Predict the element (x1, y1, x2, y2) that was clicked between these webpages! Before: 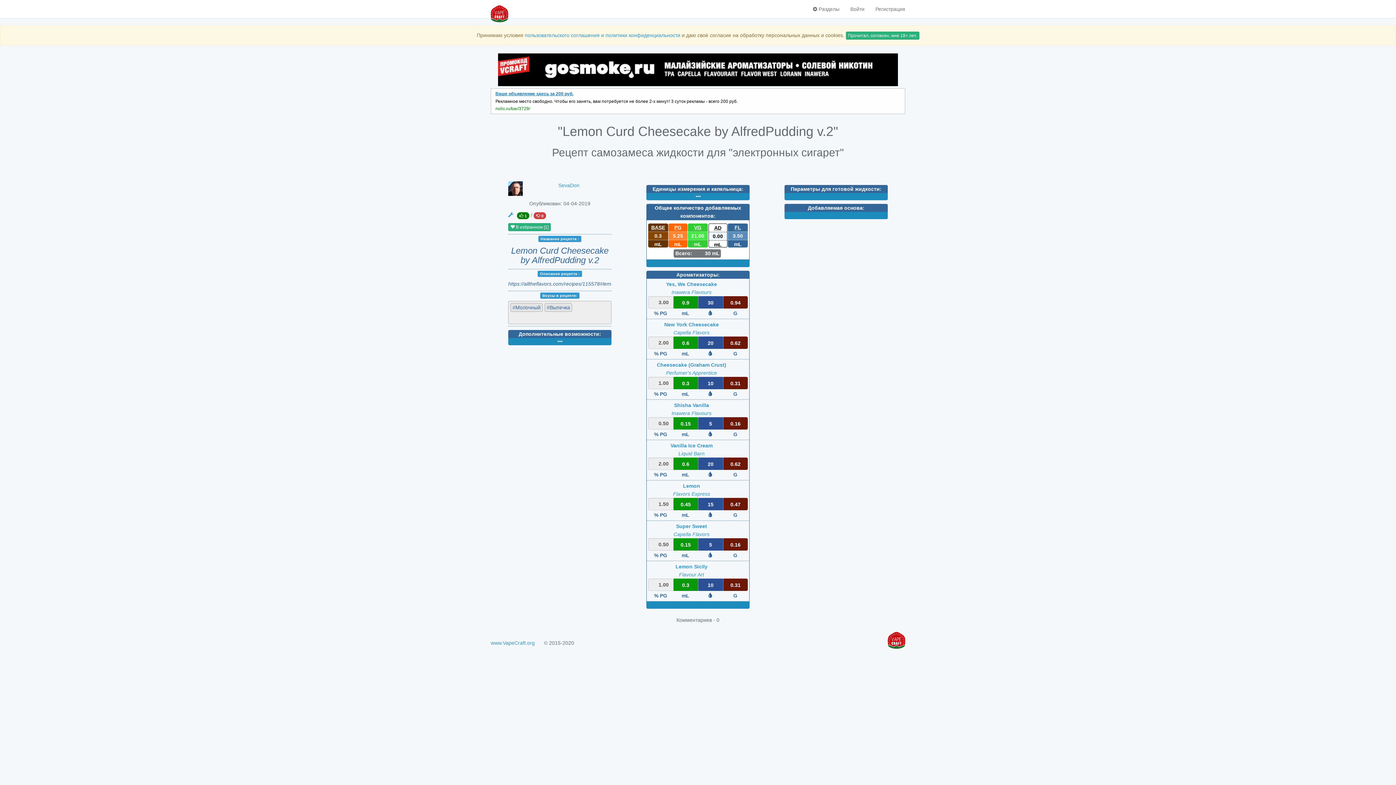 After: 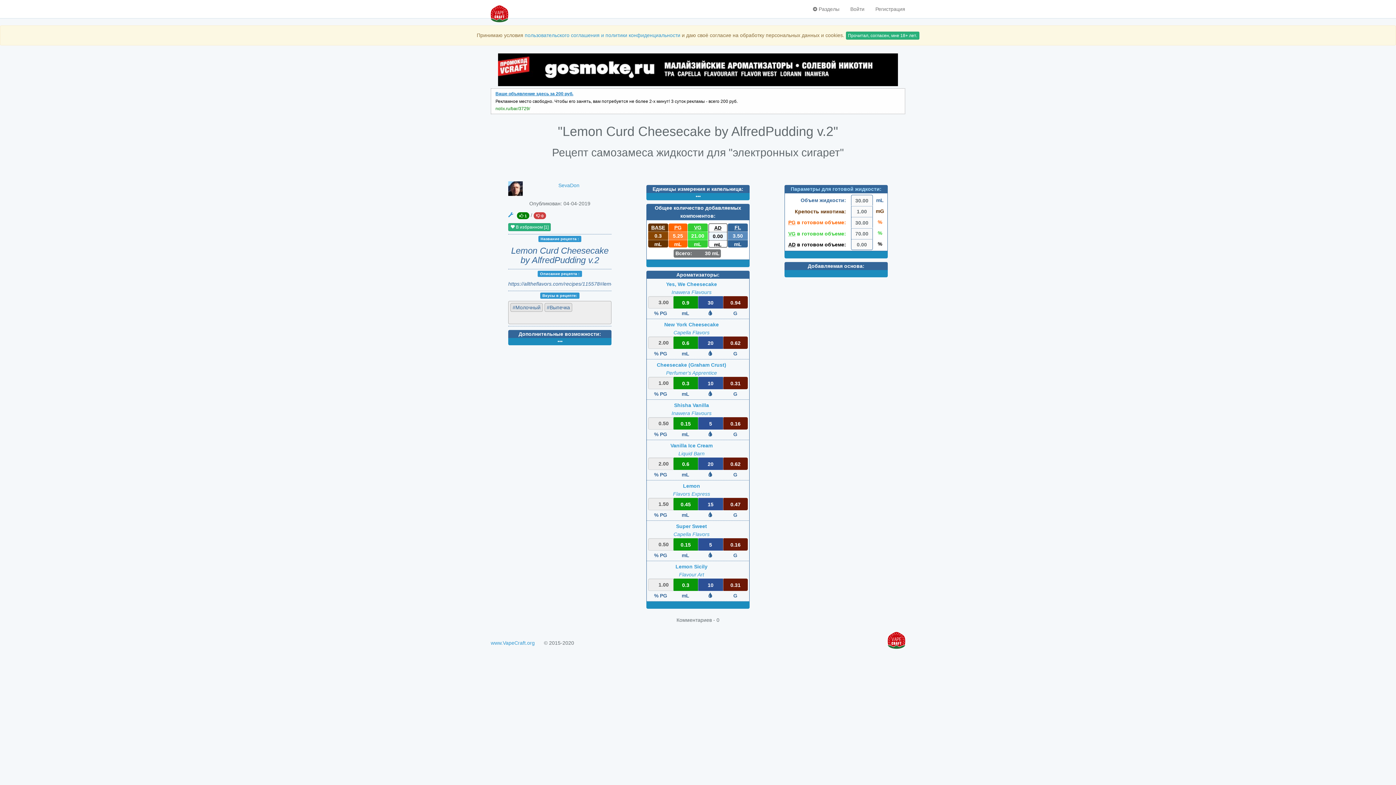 Action: label: Параметры для готовой жидкости: bbox: (790, 186, 881, 192)